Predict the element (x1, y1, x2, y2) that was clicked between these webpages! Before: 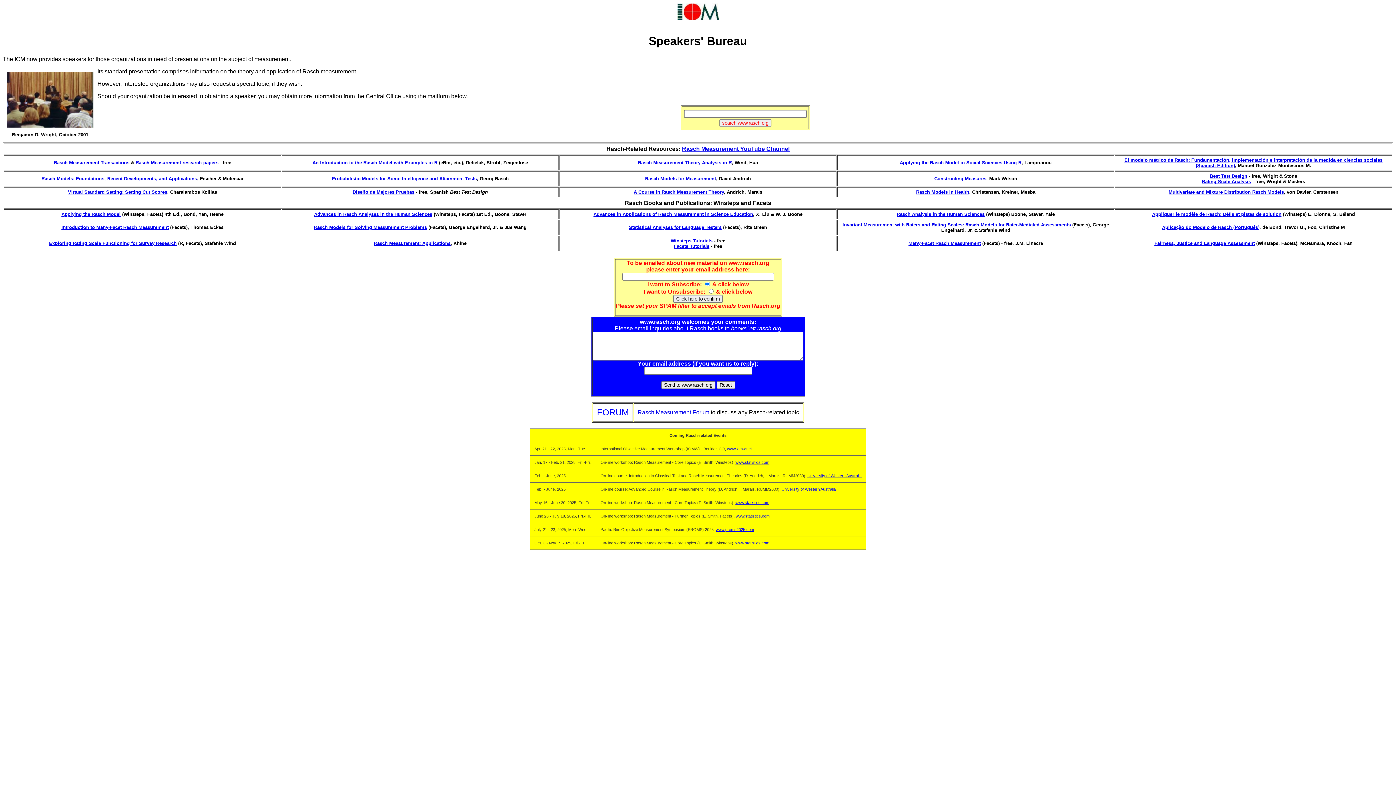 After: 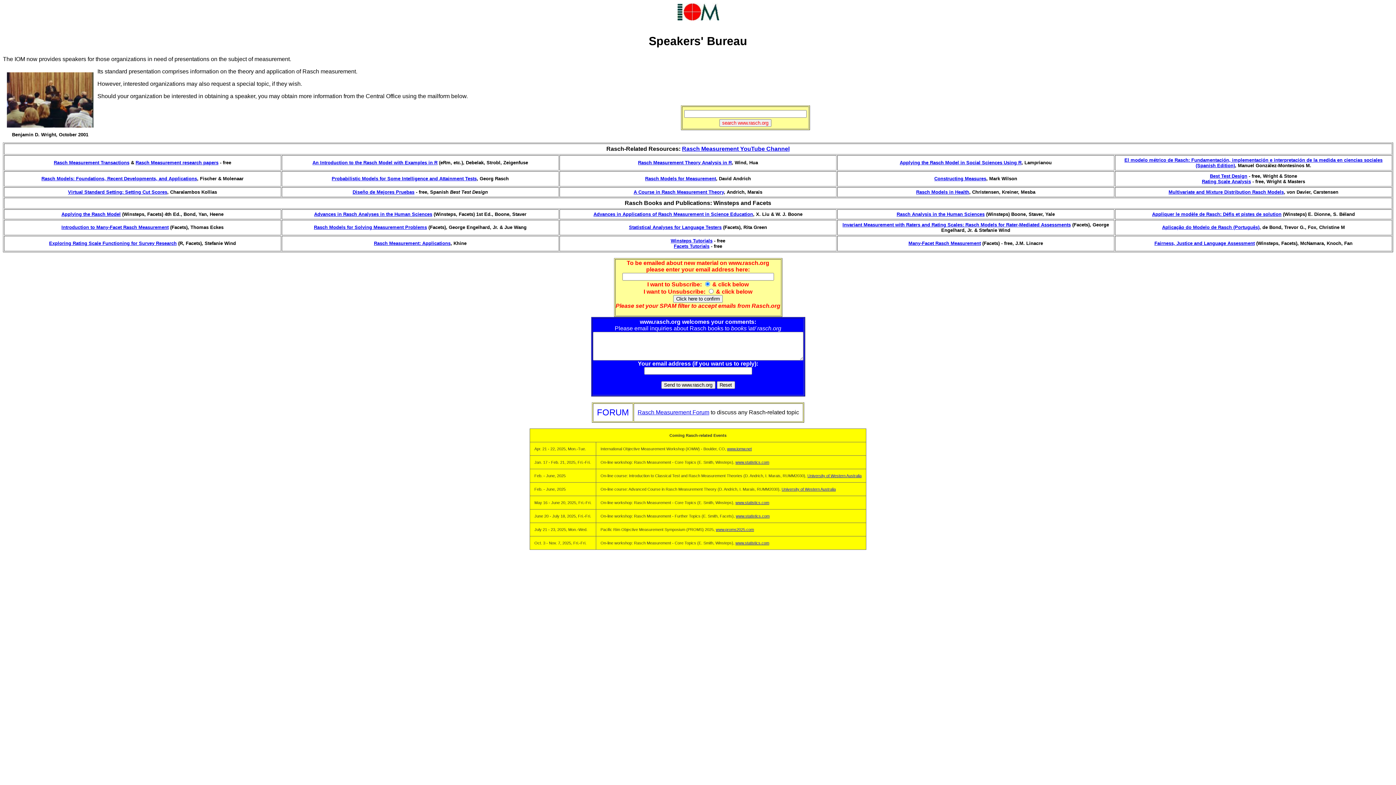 Action: bbox: (1124, 156, 1382, 168) label: El modelo métrico de Rasch: Fundamentación, implementación e interpretación de la medida en ciencias sociales (Spanish Edition)